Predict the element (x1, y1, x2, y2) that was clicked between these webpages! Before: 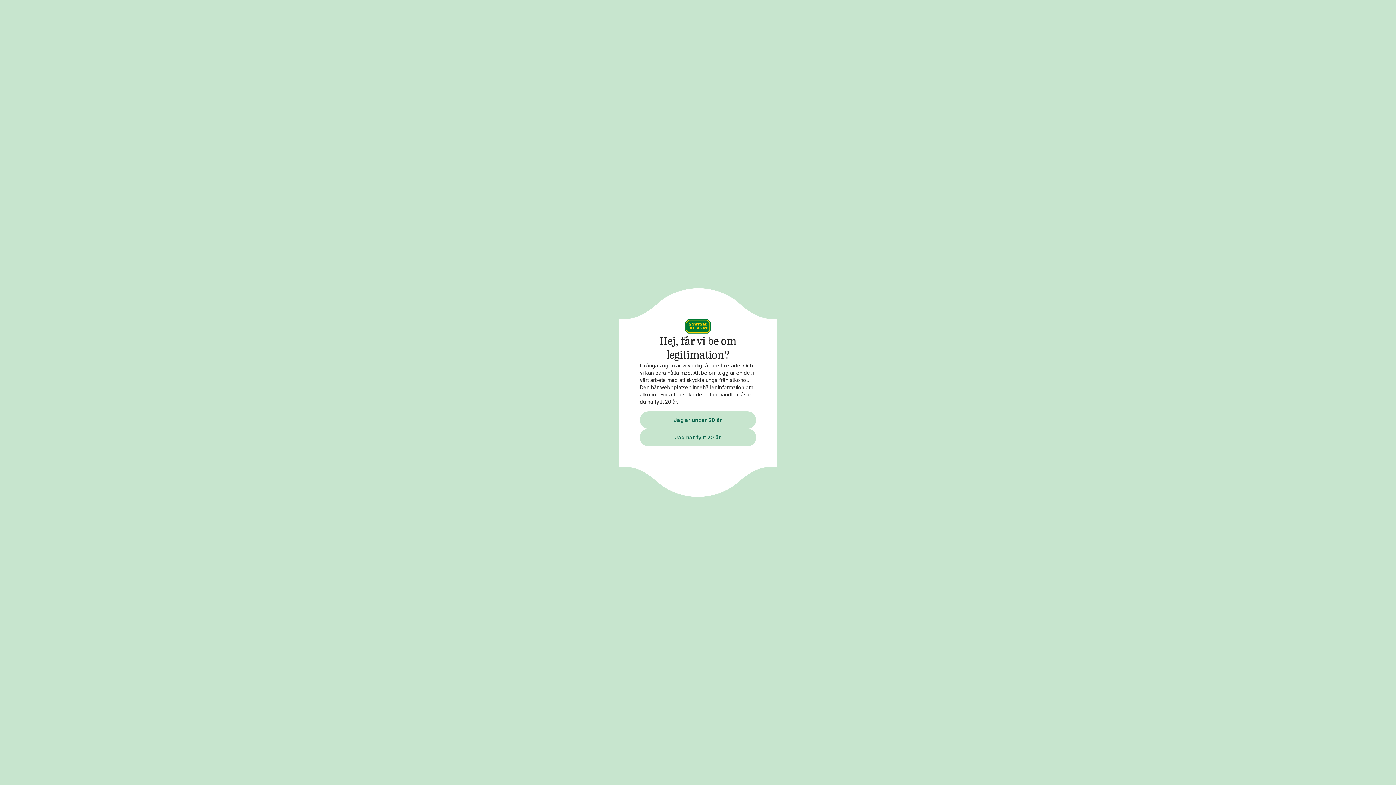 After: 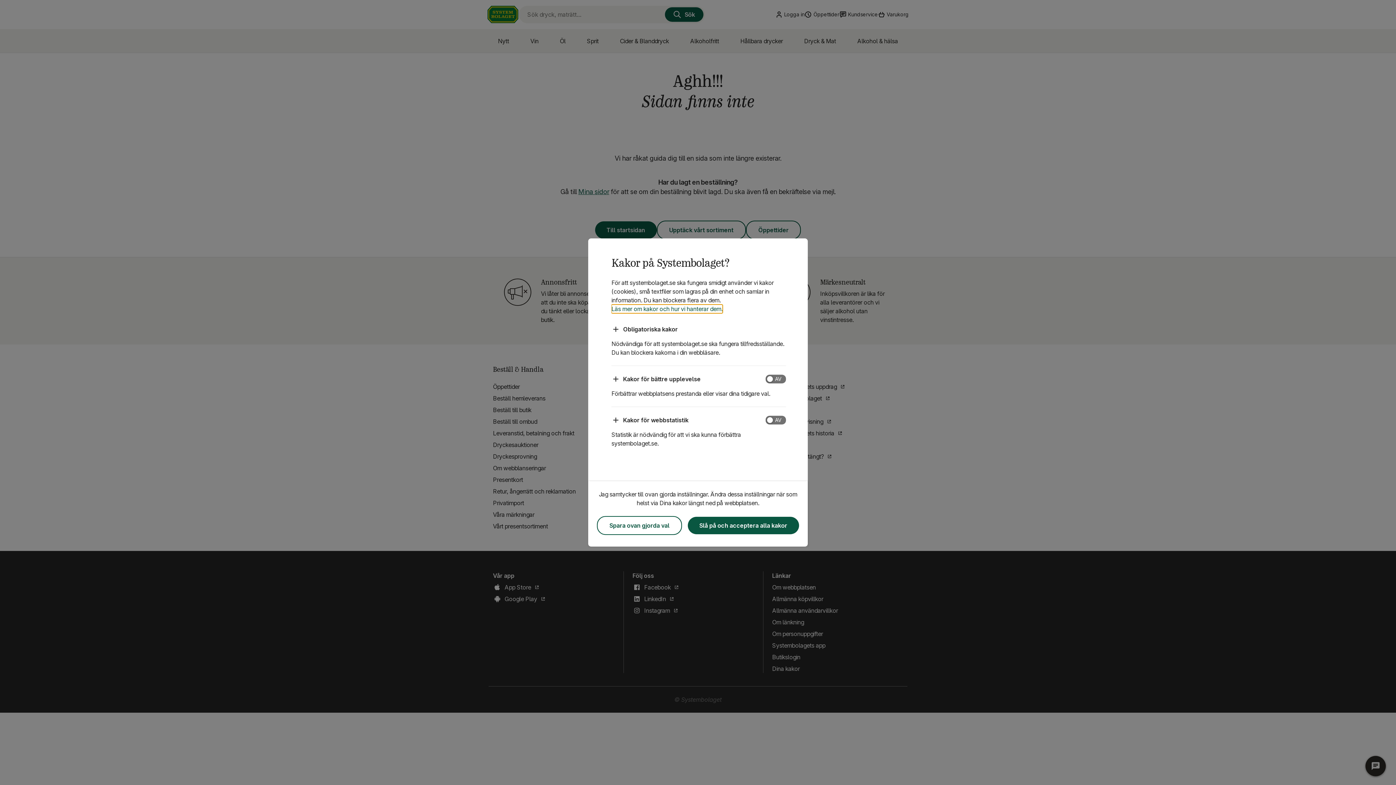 Action: bbox: (640, 428, 756, 446) label: Jag har fyllt 20 år